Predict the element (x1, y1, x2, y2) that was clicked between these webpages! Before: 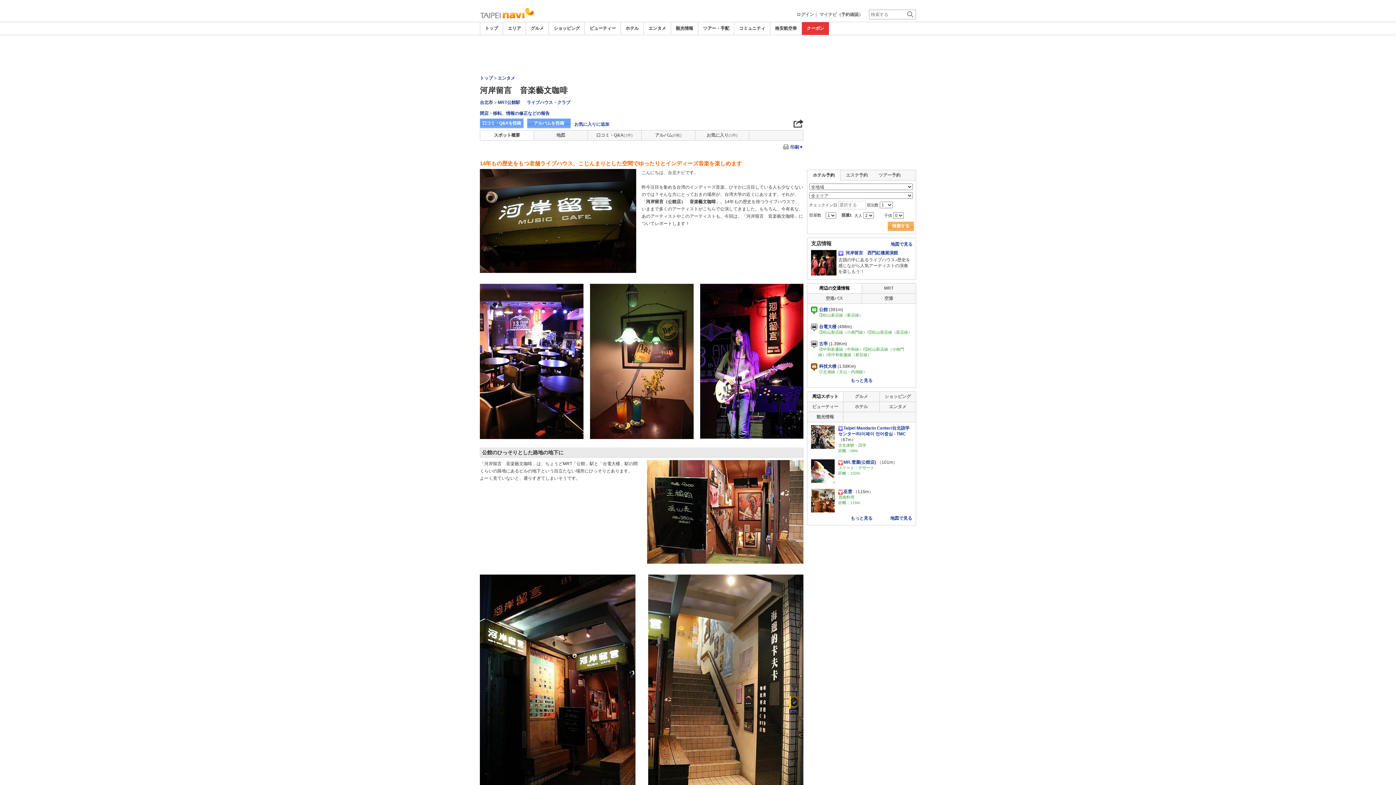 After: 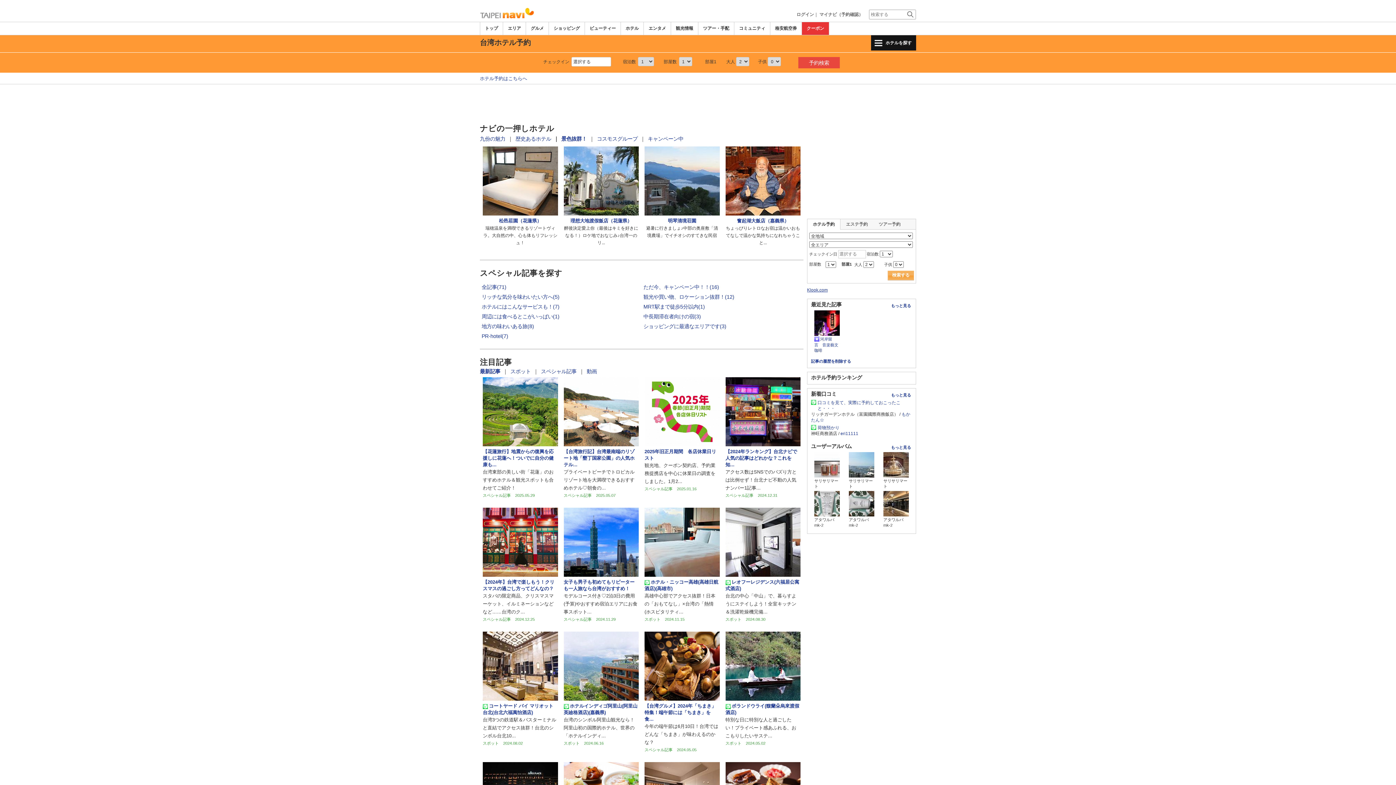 Action: bbox: (625, 25, 638, 30) label: ホテル